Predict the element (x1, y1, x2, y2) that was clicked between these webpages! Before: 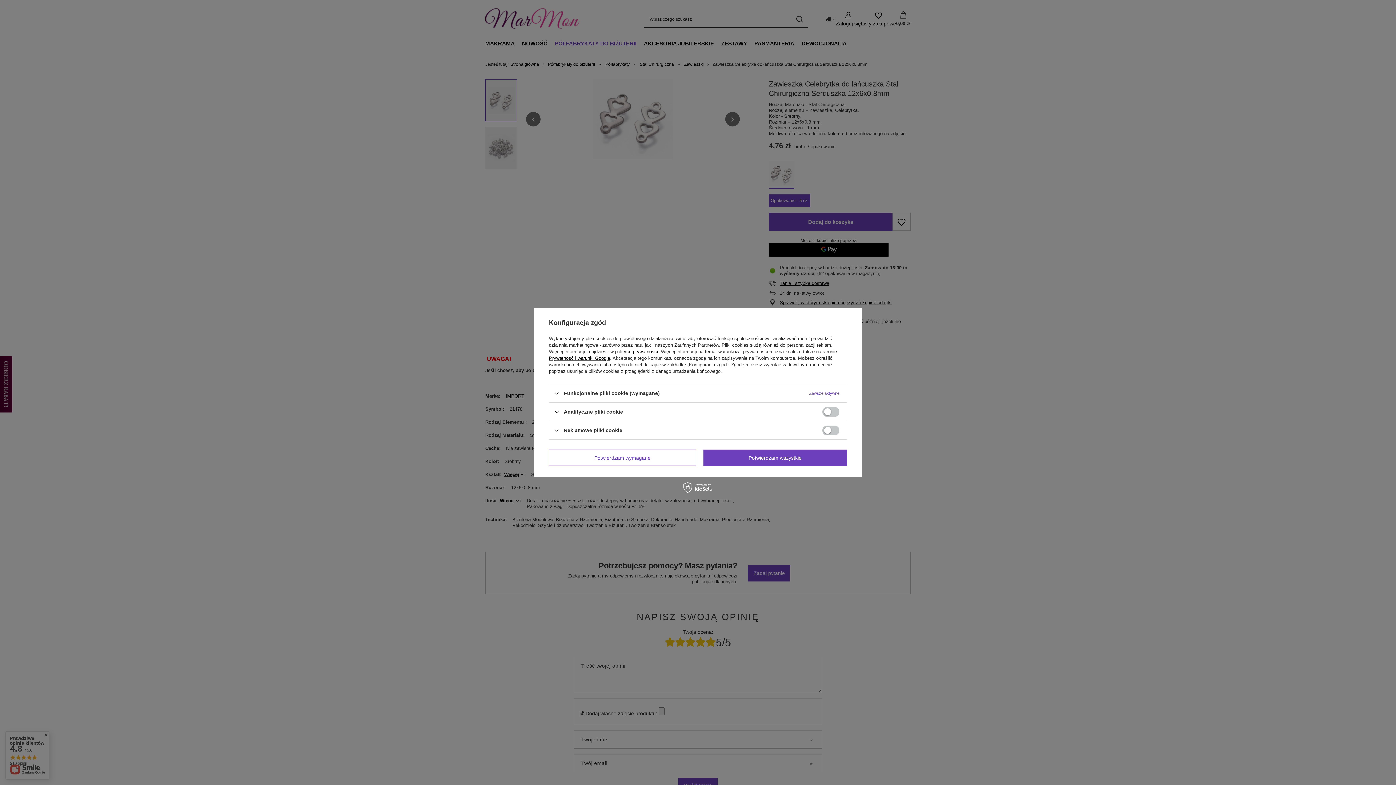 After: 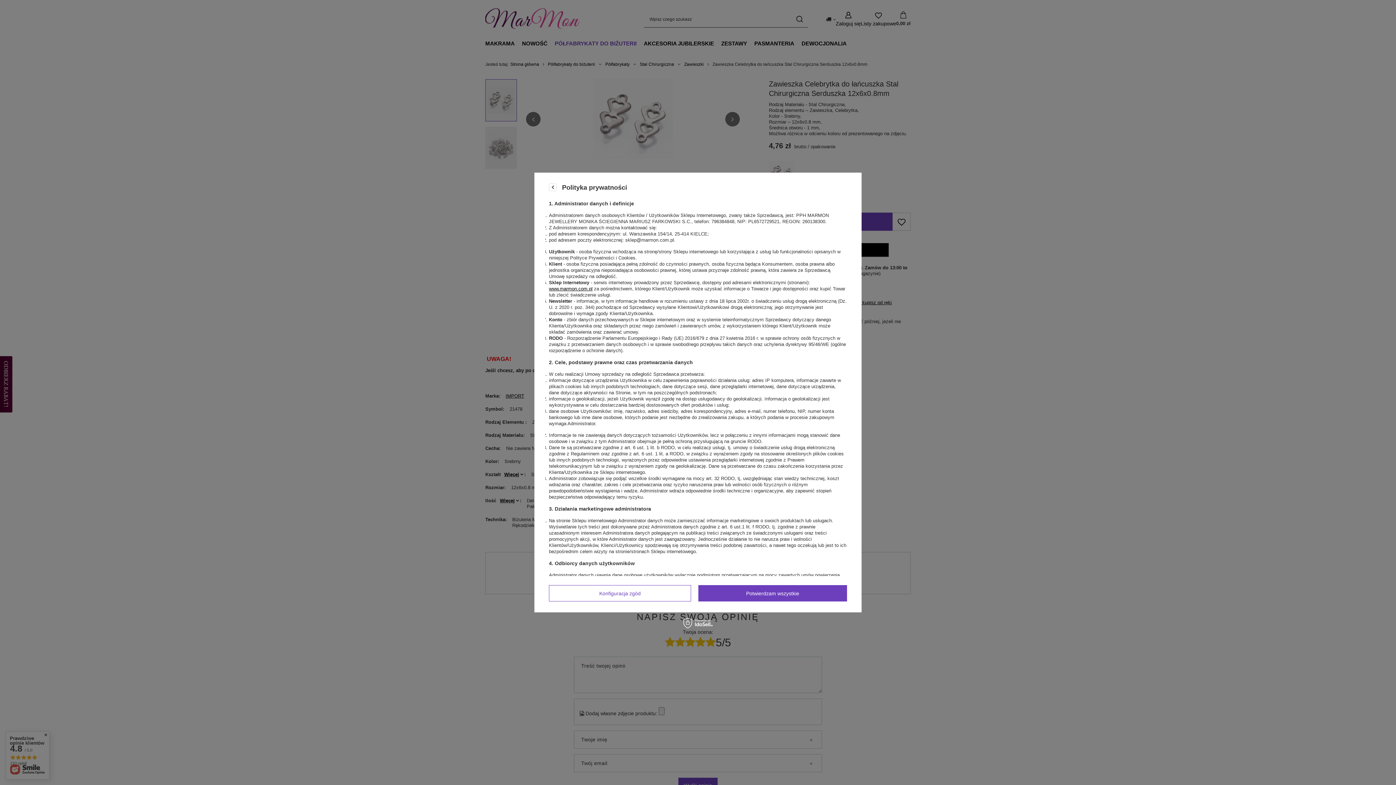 Action: label: polityce prywatności bbox: (615, 349, 658, 354)